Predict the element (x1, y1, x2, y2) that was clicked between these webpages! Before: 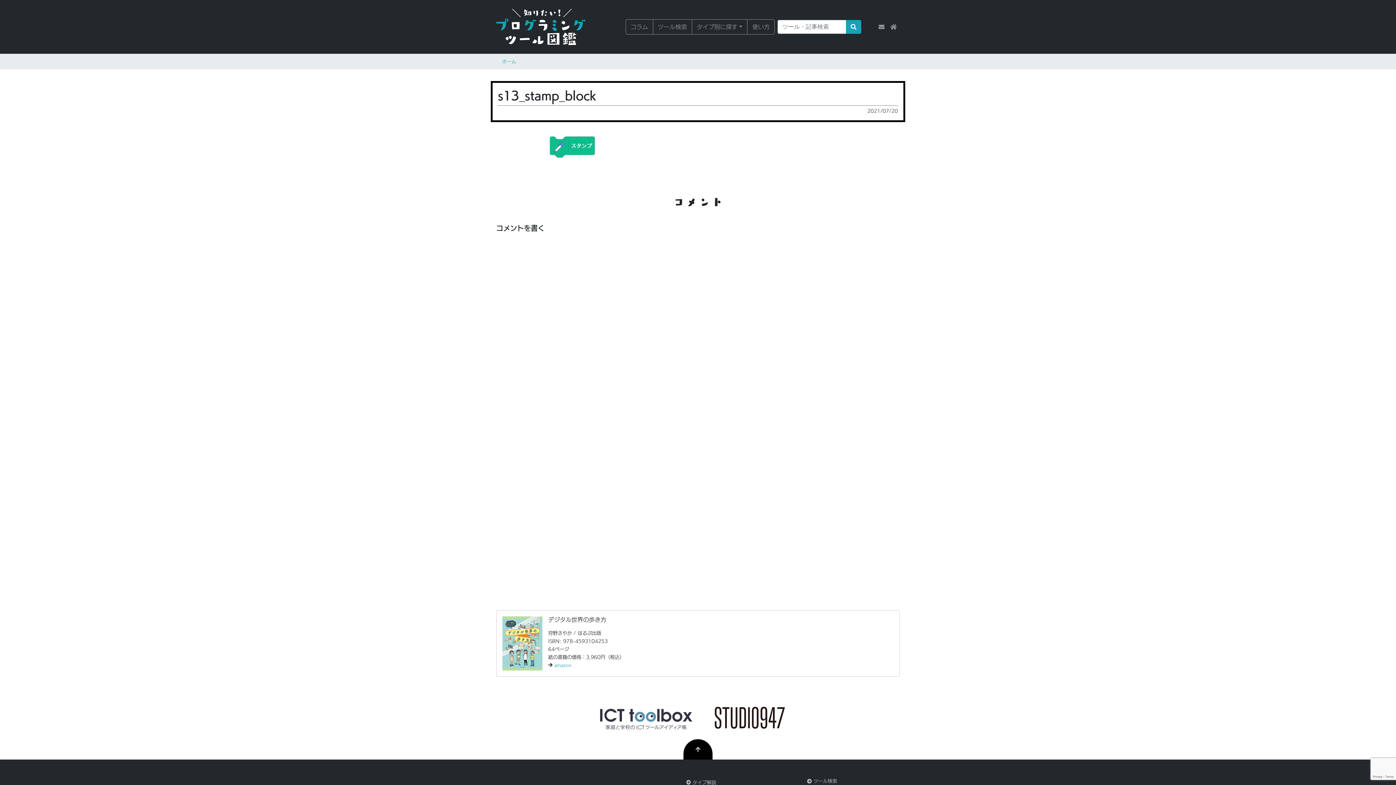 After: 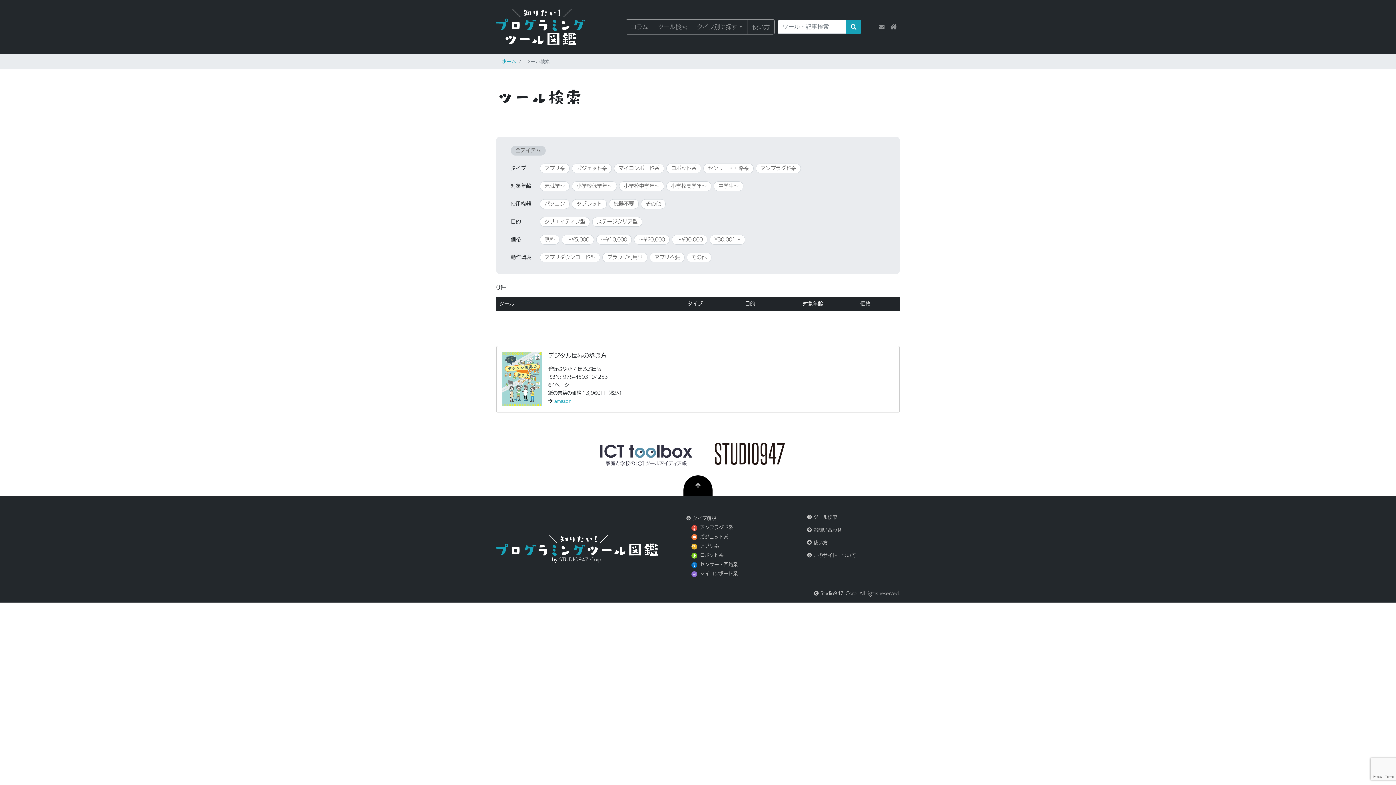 Action: label: ツール検索 bbox: (655, 19, 690, 34)